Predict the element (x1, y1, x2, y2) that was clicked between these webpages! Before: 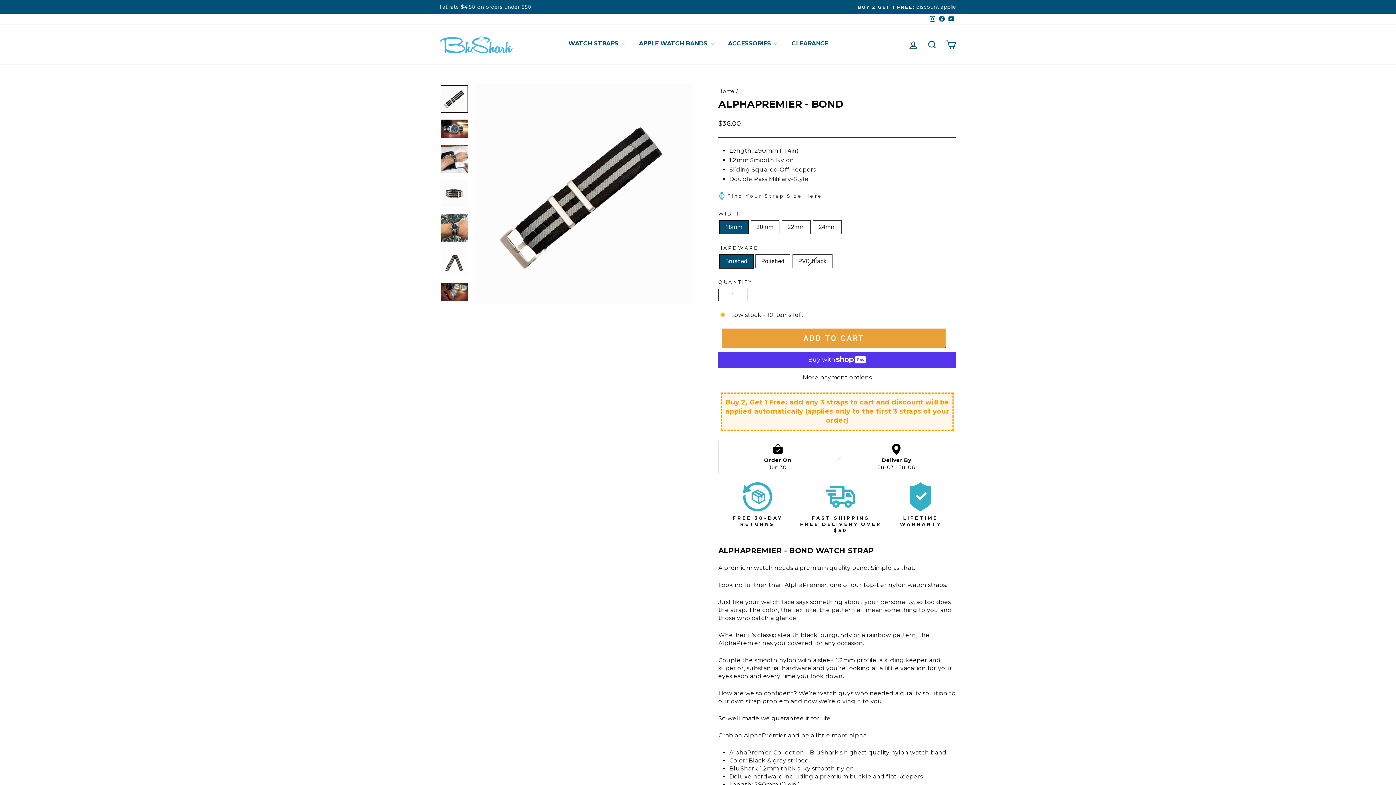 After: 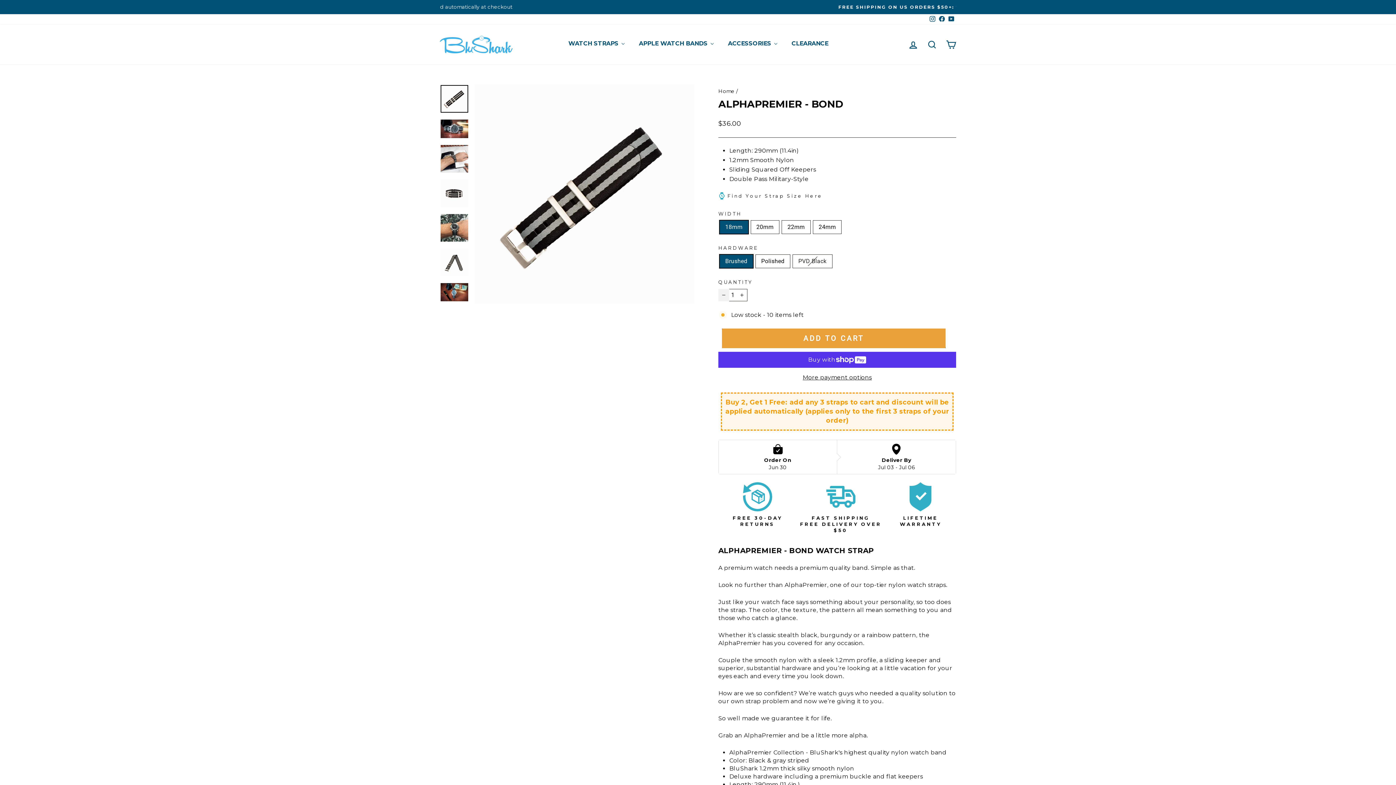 Action: label: Reduce item quantity by one bbox: (718, 289, 729, 301)